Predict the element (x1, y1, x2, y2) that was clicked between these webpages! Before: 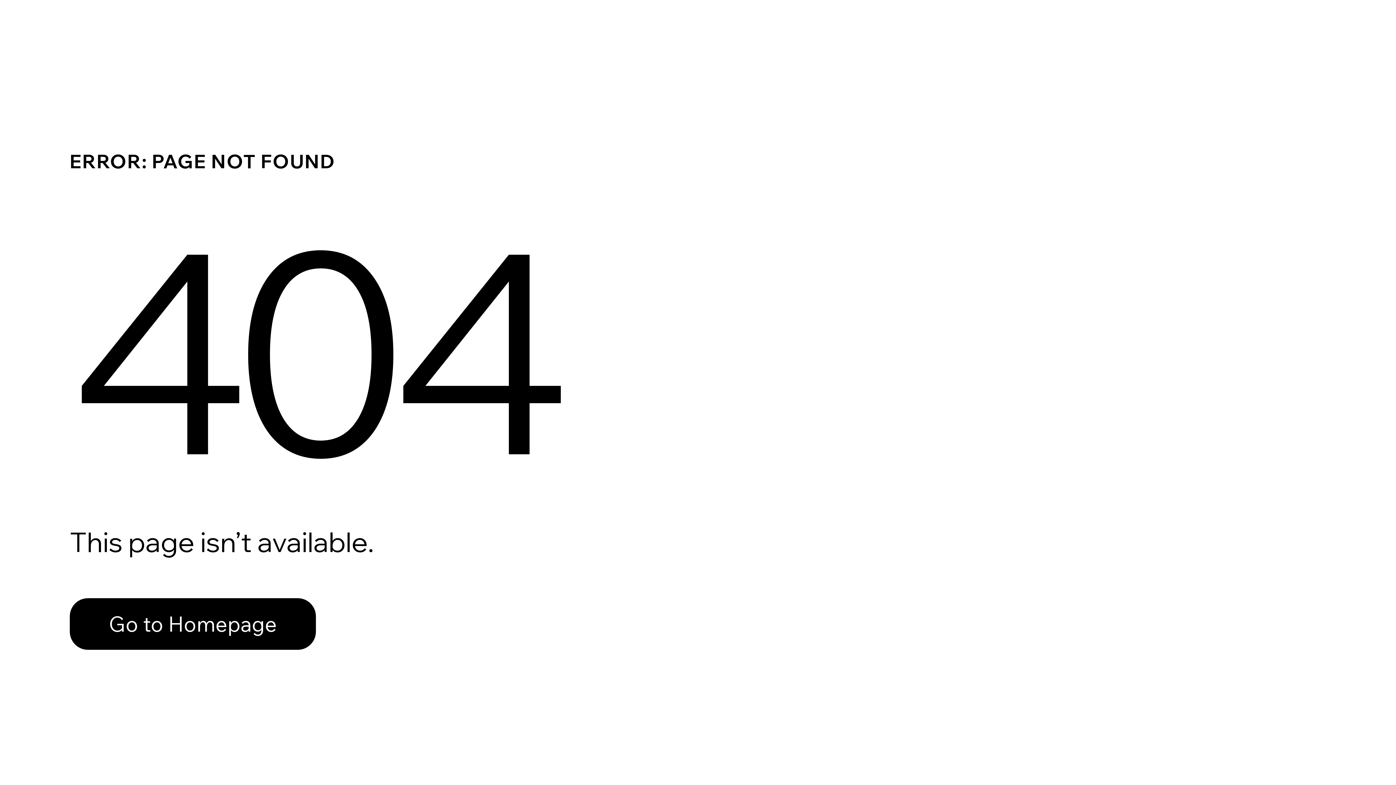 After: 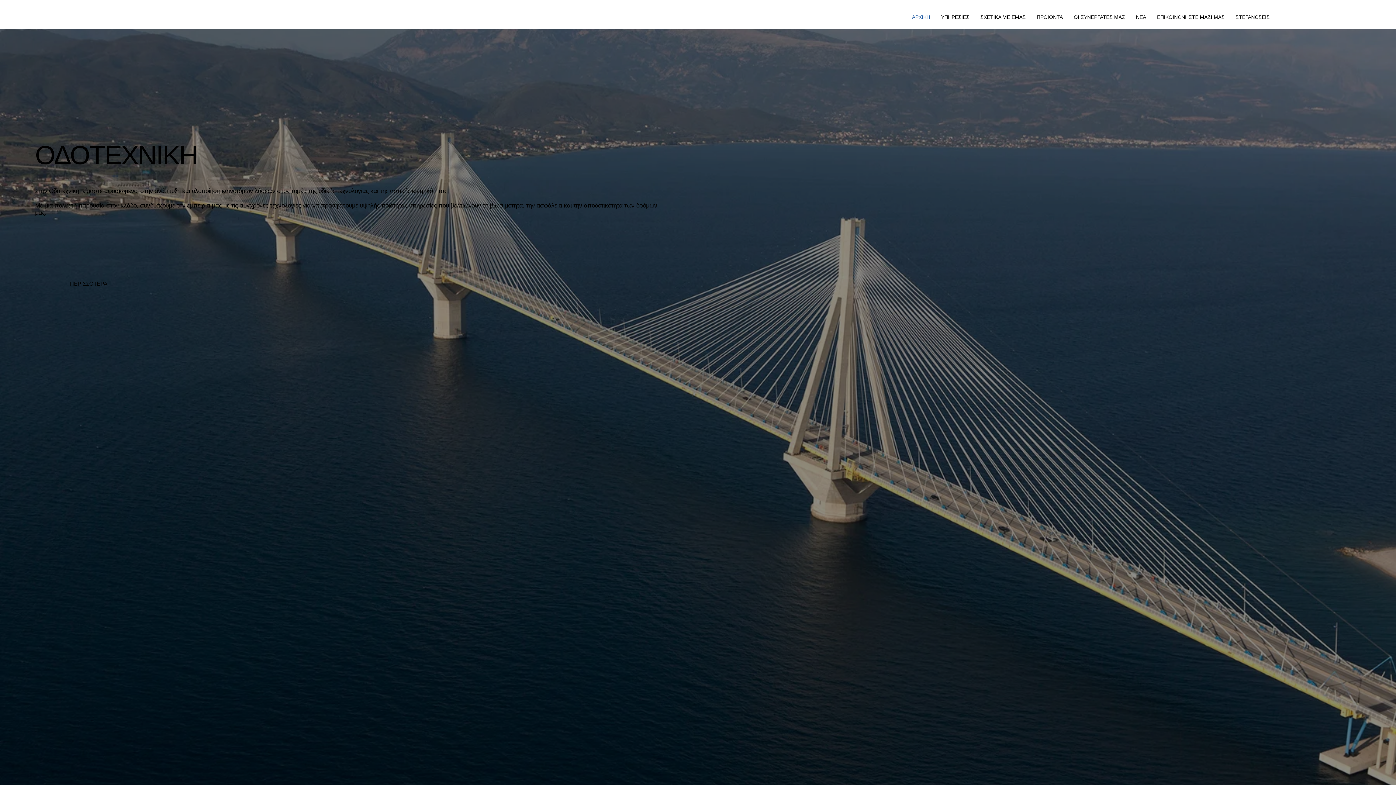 Action: label: Go to Homepage bbox: (69, 598, 316, 650)